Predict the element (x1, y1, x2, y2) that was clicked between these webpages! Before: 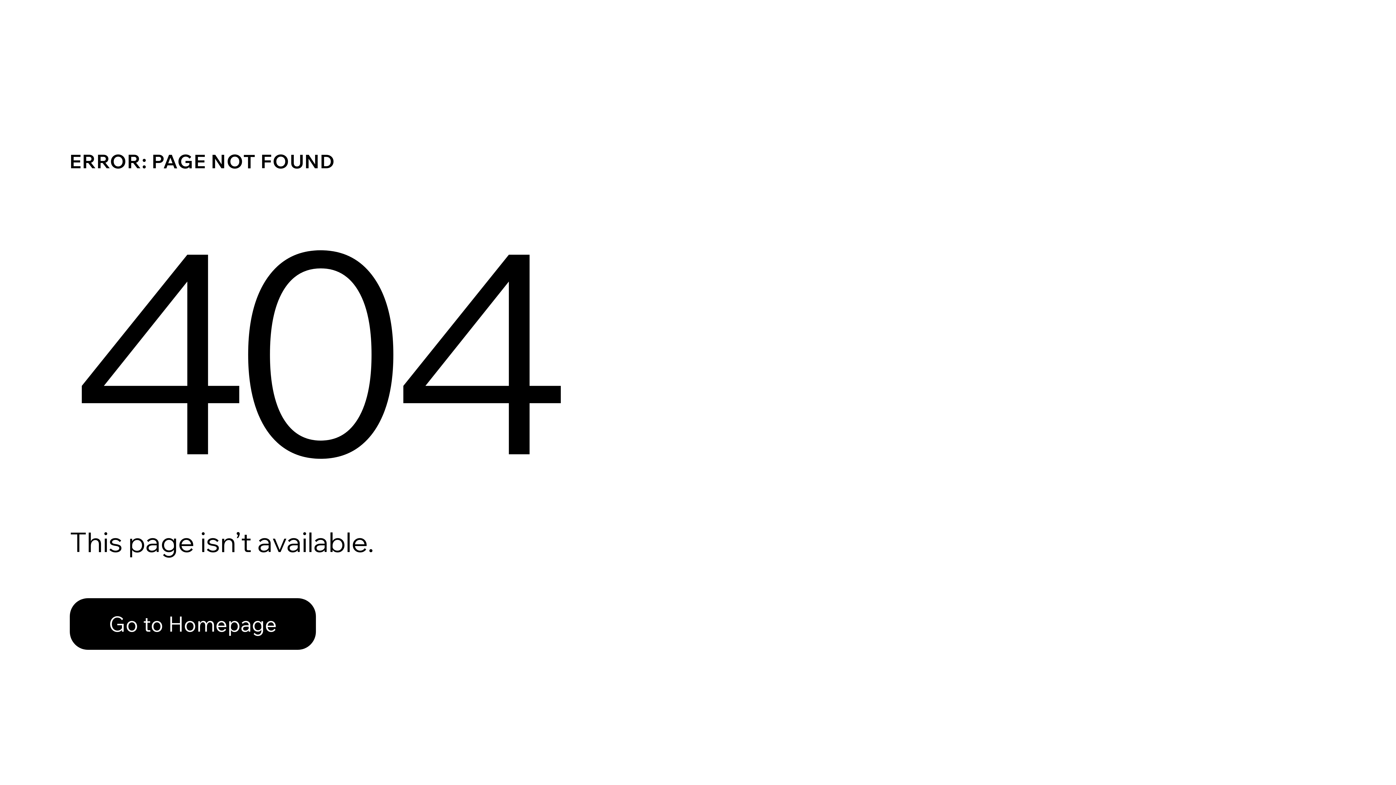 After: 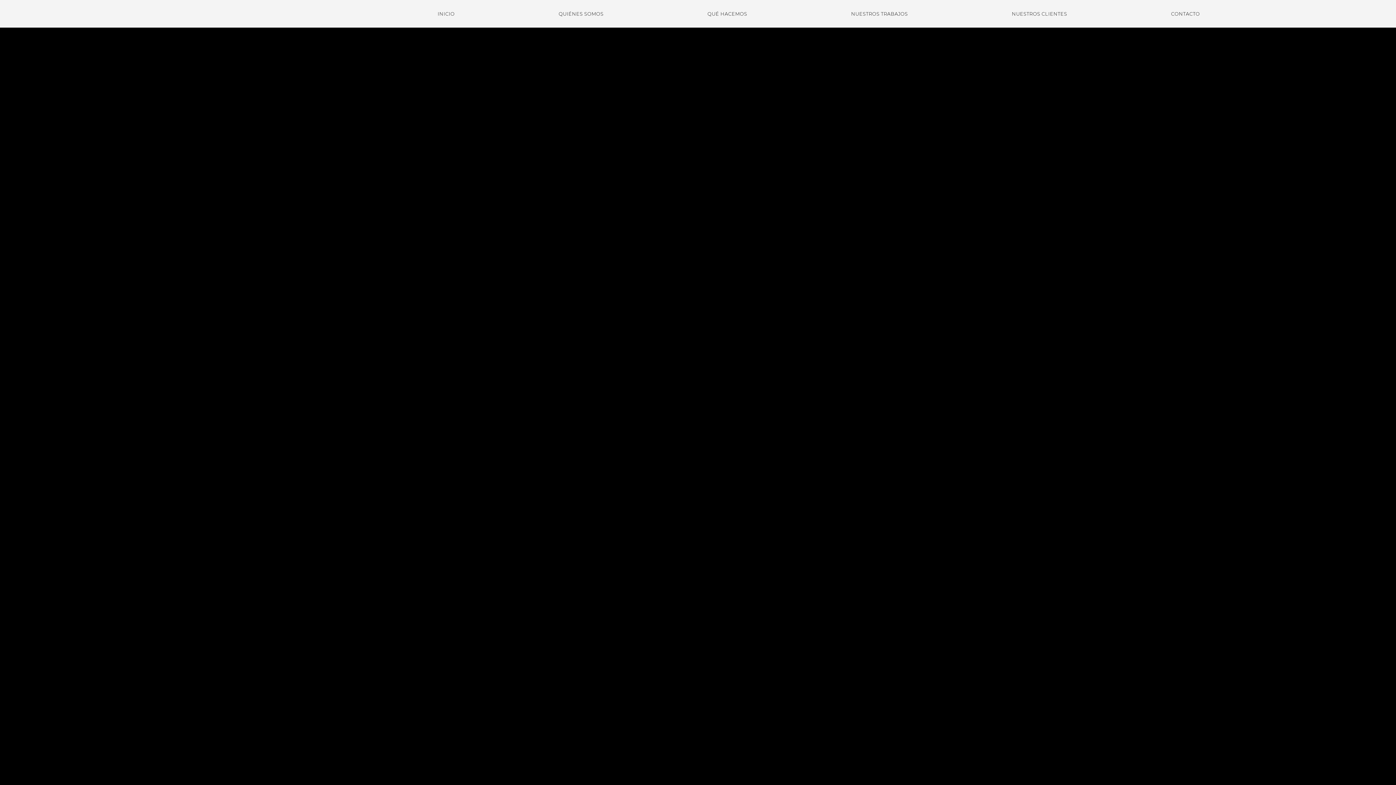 Action: label: Go to Homepage bbox: (69, 582, 768, 659)